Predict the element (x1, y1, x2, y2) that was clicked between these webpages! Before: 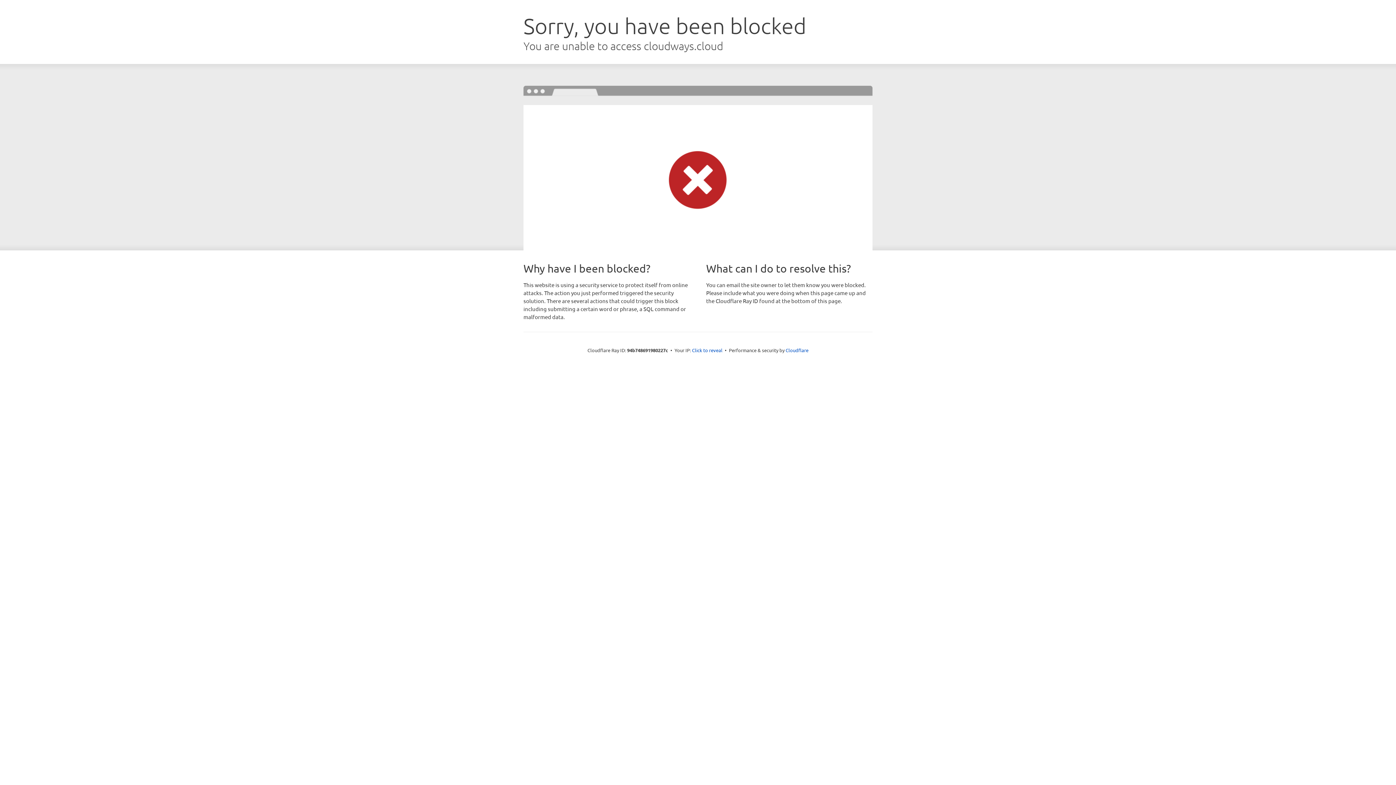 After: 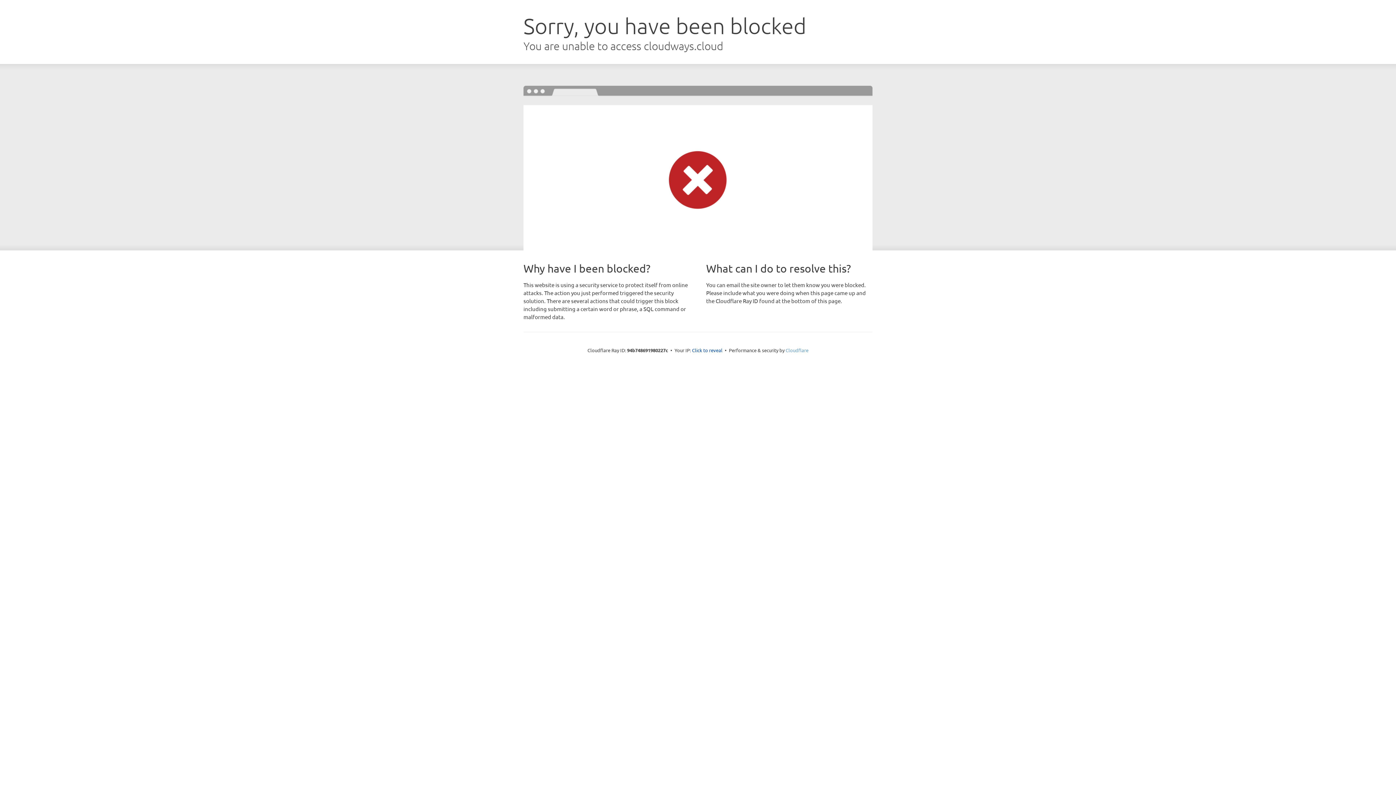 Action: bbox: (785, 347, 808, 353) label: Cloudflare